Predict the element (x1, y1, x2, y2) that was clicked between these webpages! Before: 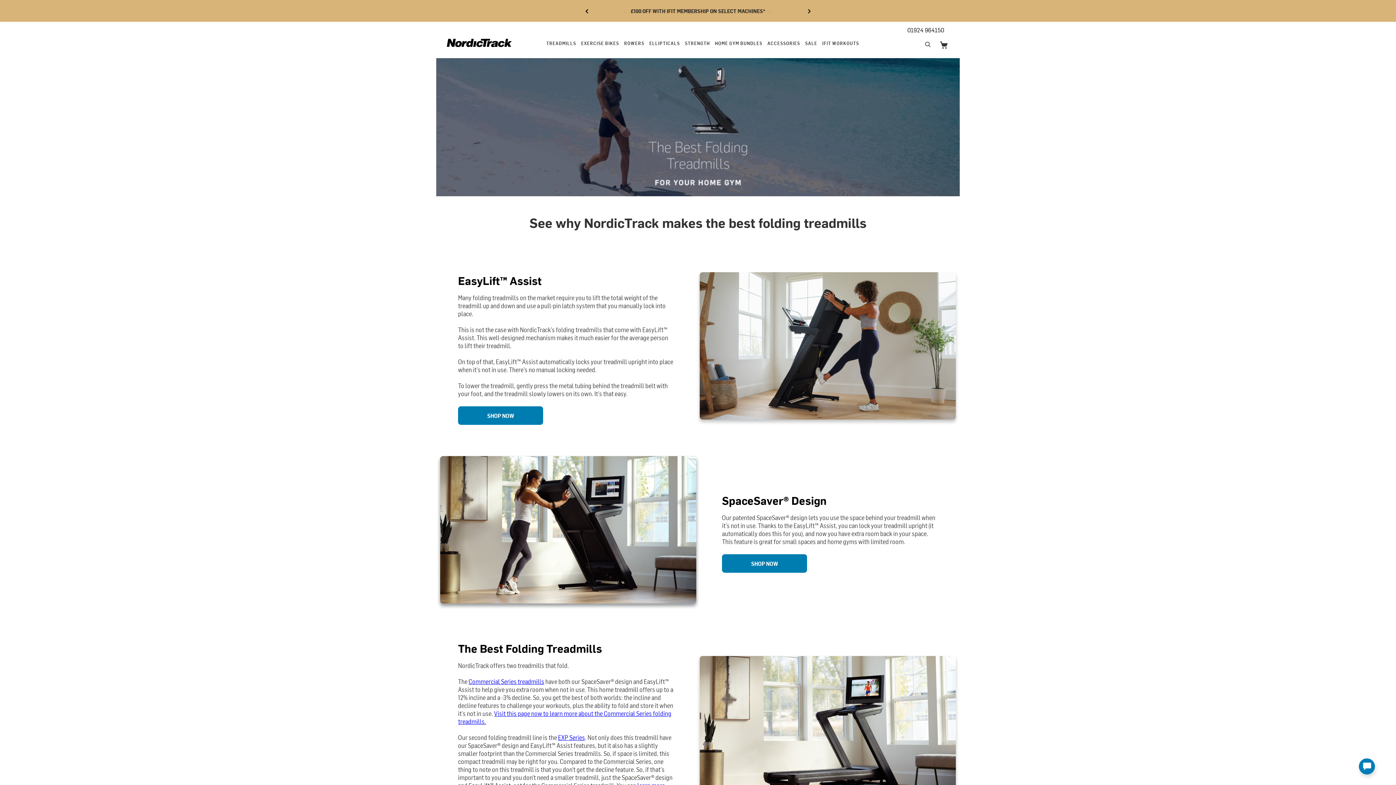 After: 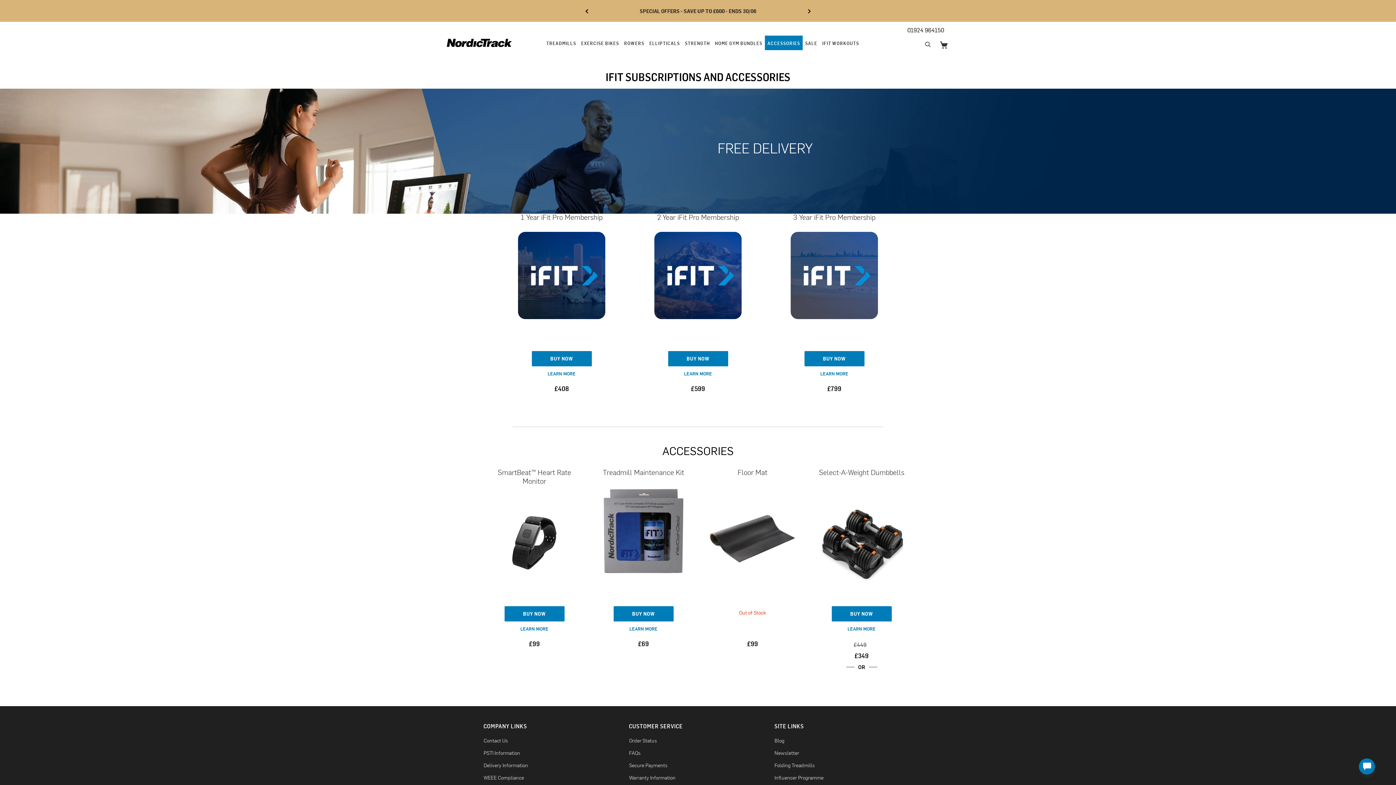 Action: label: ACCESSORIES bbox: (767, 35, 800, 49)